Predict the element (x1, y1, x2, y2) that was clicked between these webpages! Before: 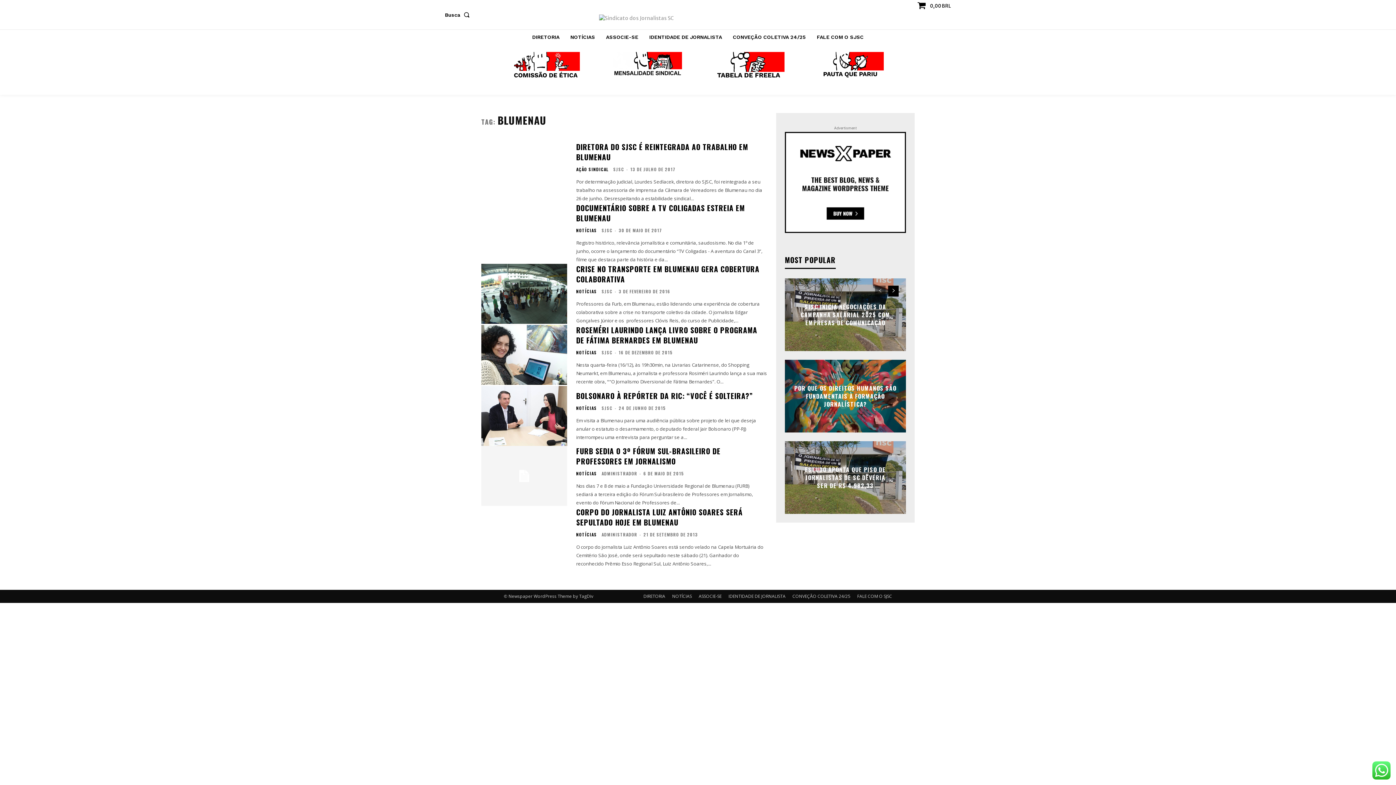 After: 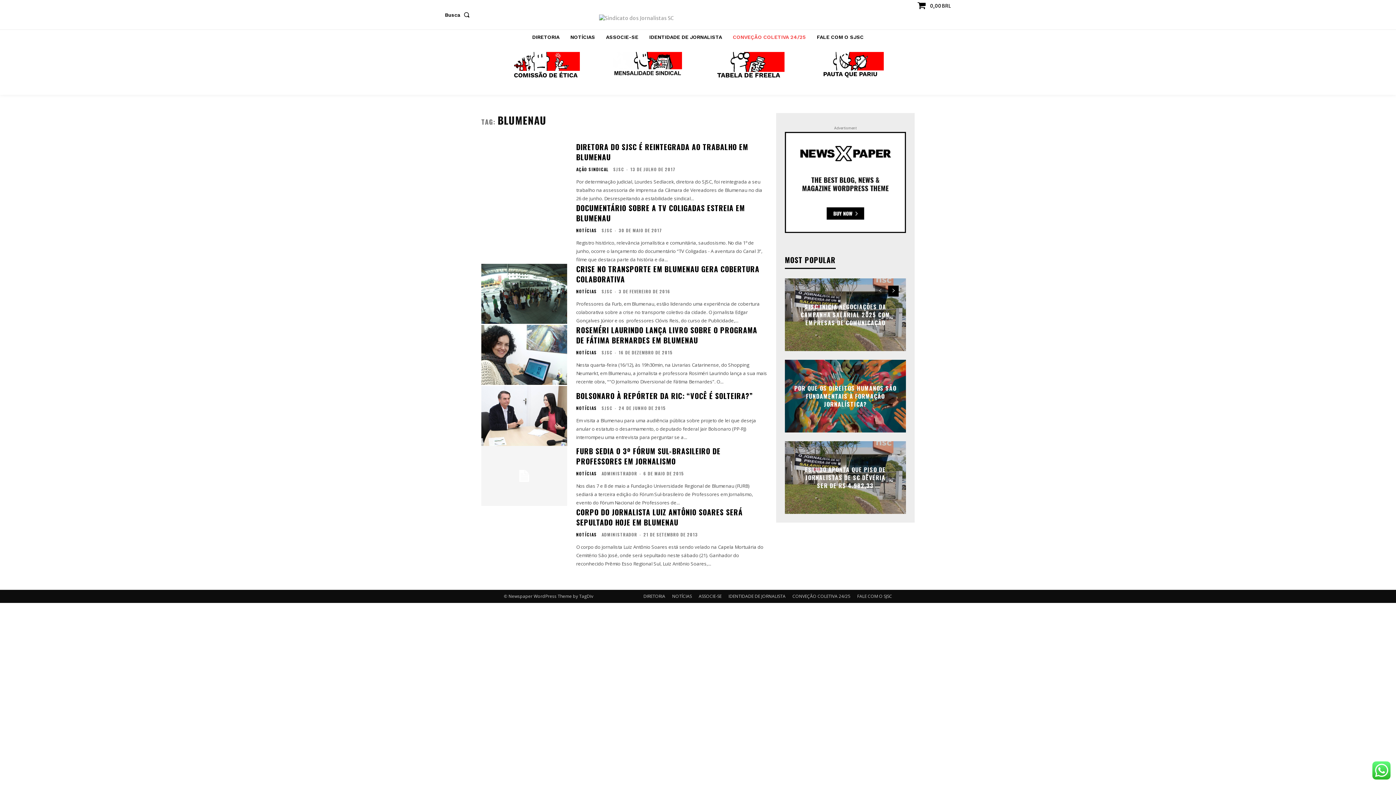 Action: label: CONVEÇÃO COLETIVA 24/25 bbox: (729, 29, 809, 44)